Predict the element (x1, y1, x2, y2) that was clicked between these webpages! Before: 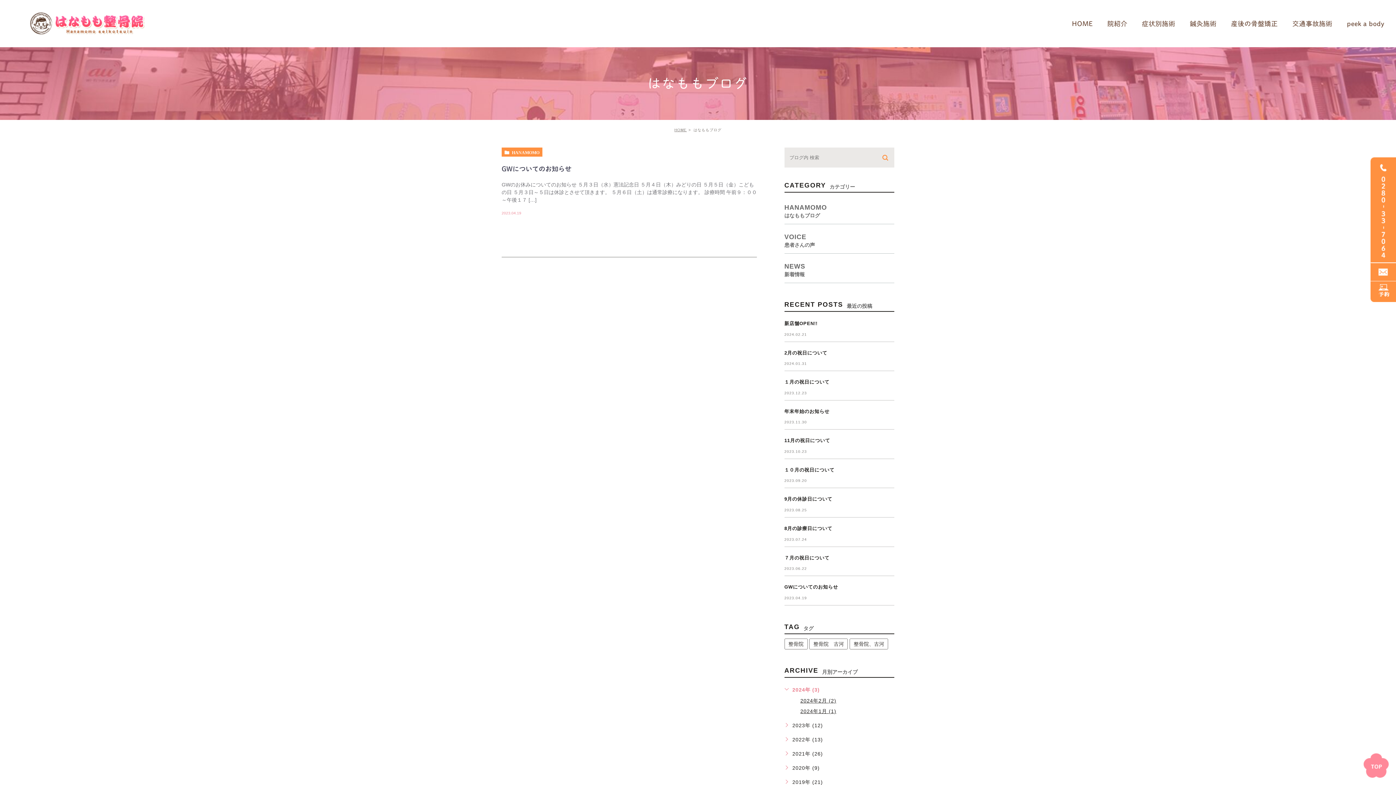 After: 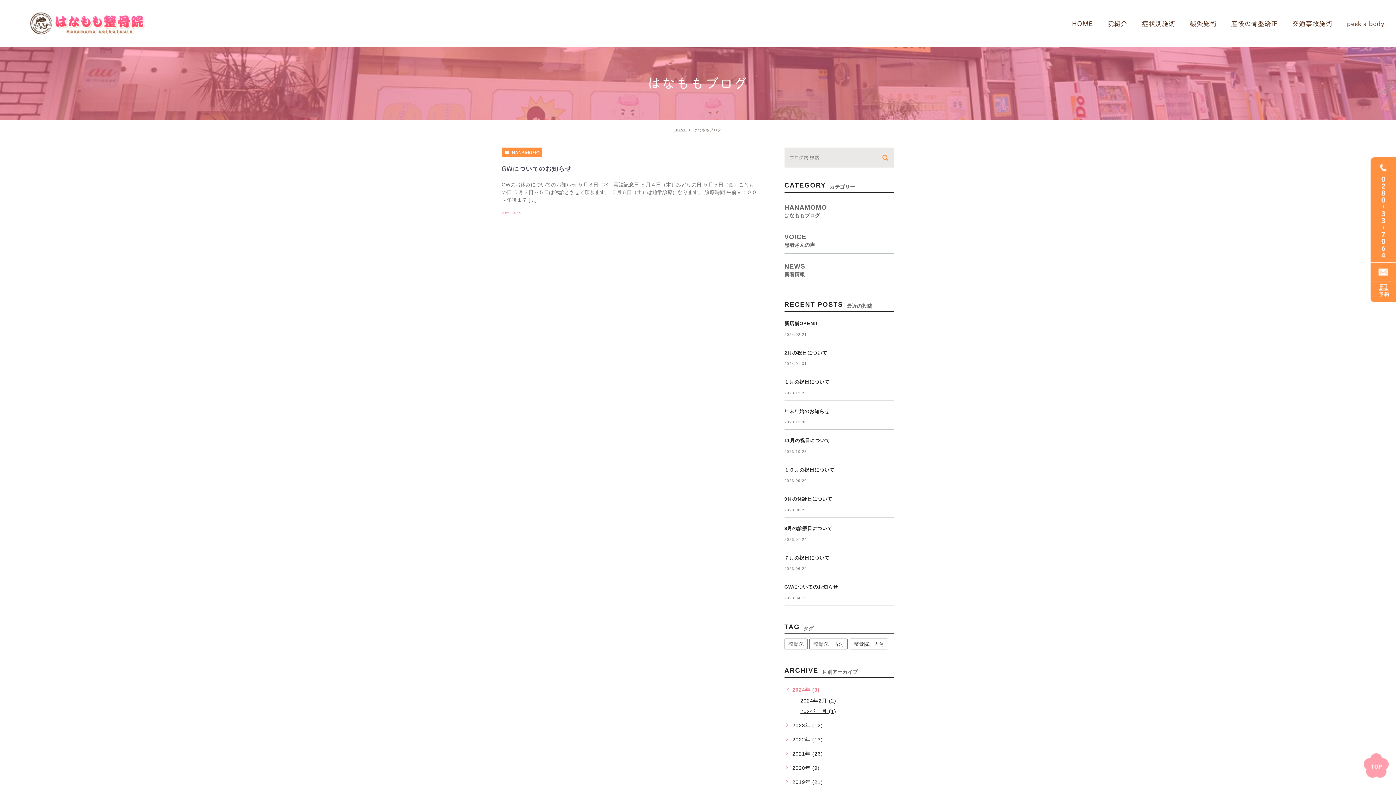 Action: bbox: (1364, 773, 1389, 777)